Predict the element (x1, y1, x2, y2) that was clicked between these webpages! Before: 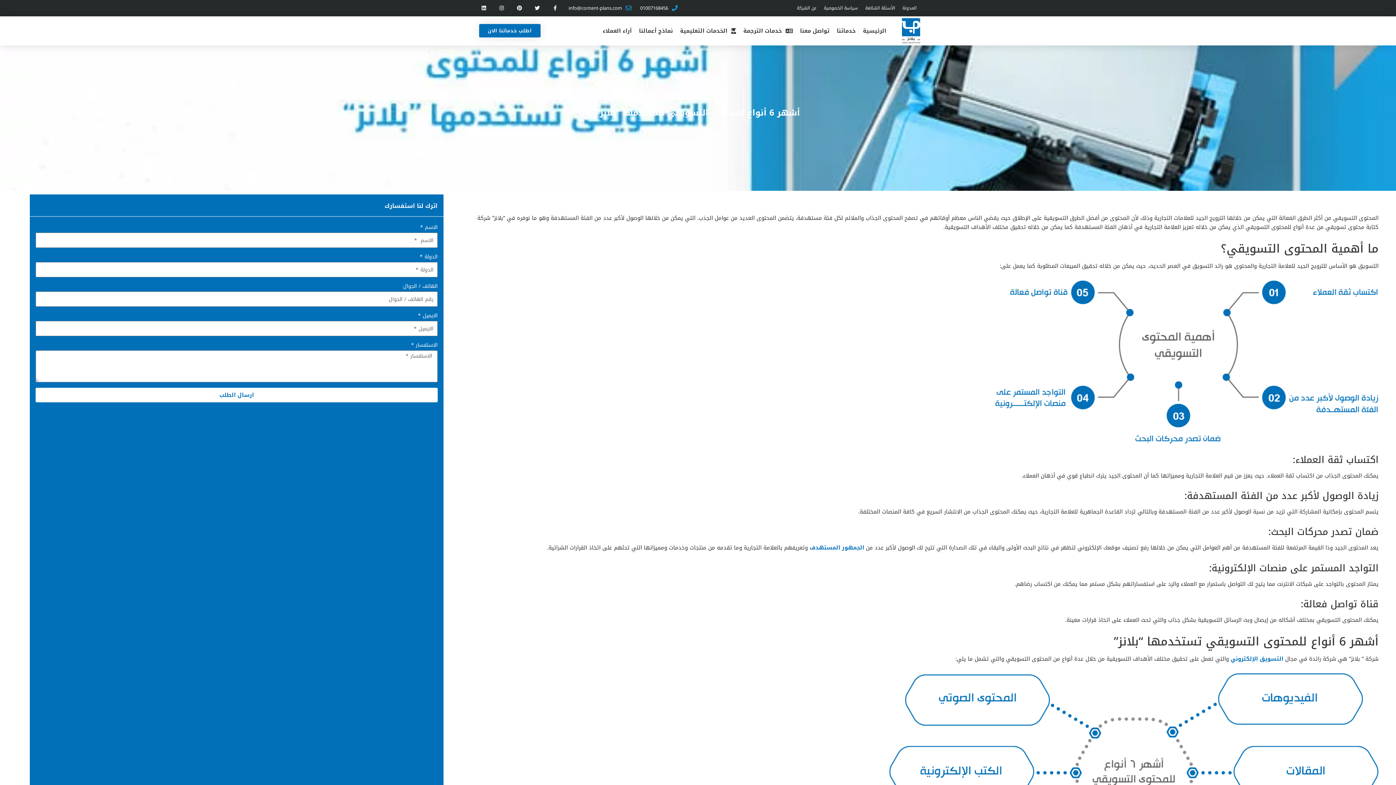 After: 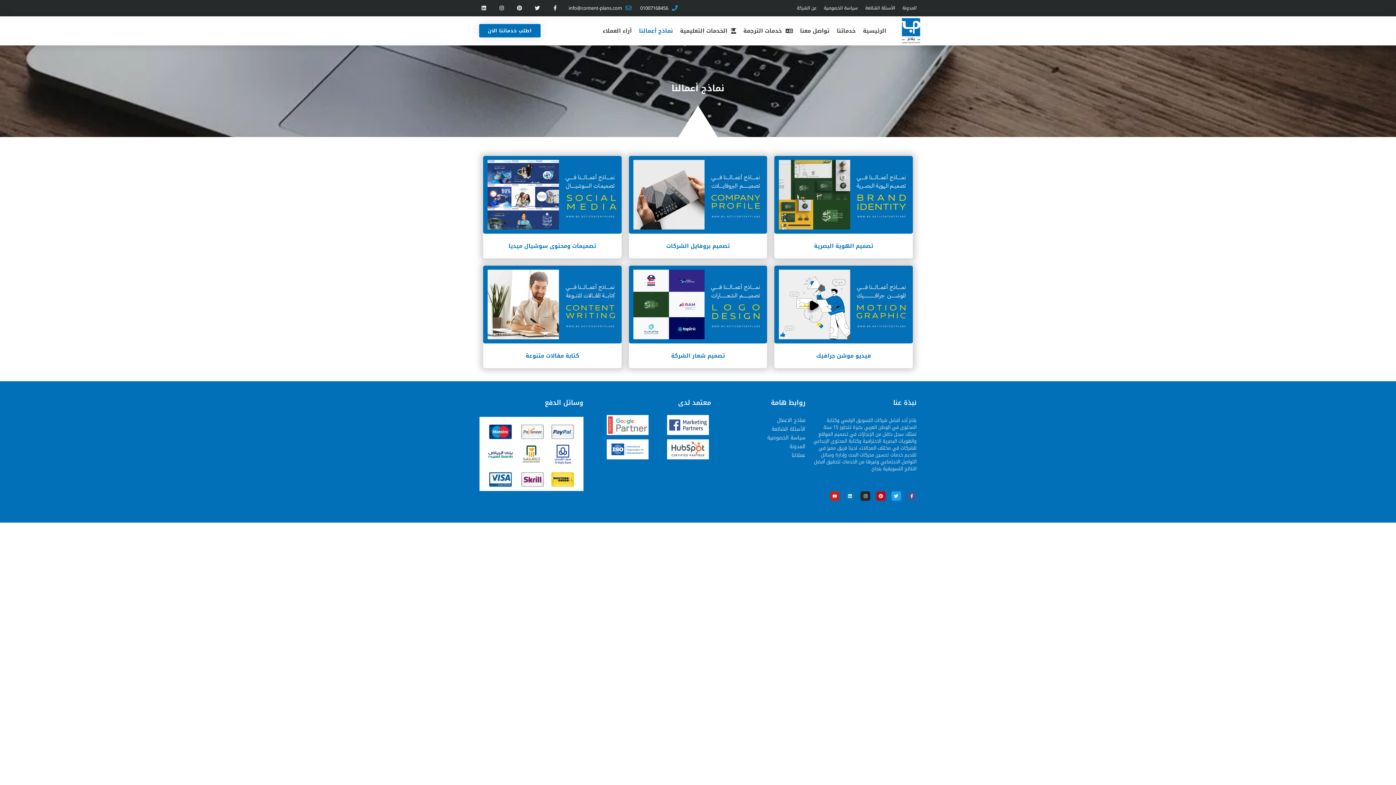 Action: bbox: (635, 27, 676, 34) label: نماذج أعمالنا